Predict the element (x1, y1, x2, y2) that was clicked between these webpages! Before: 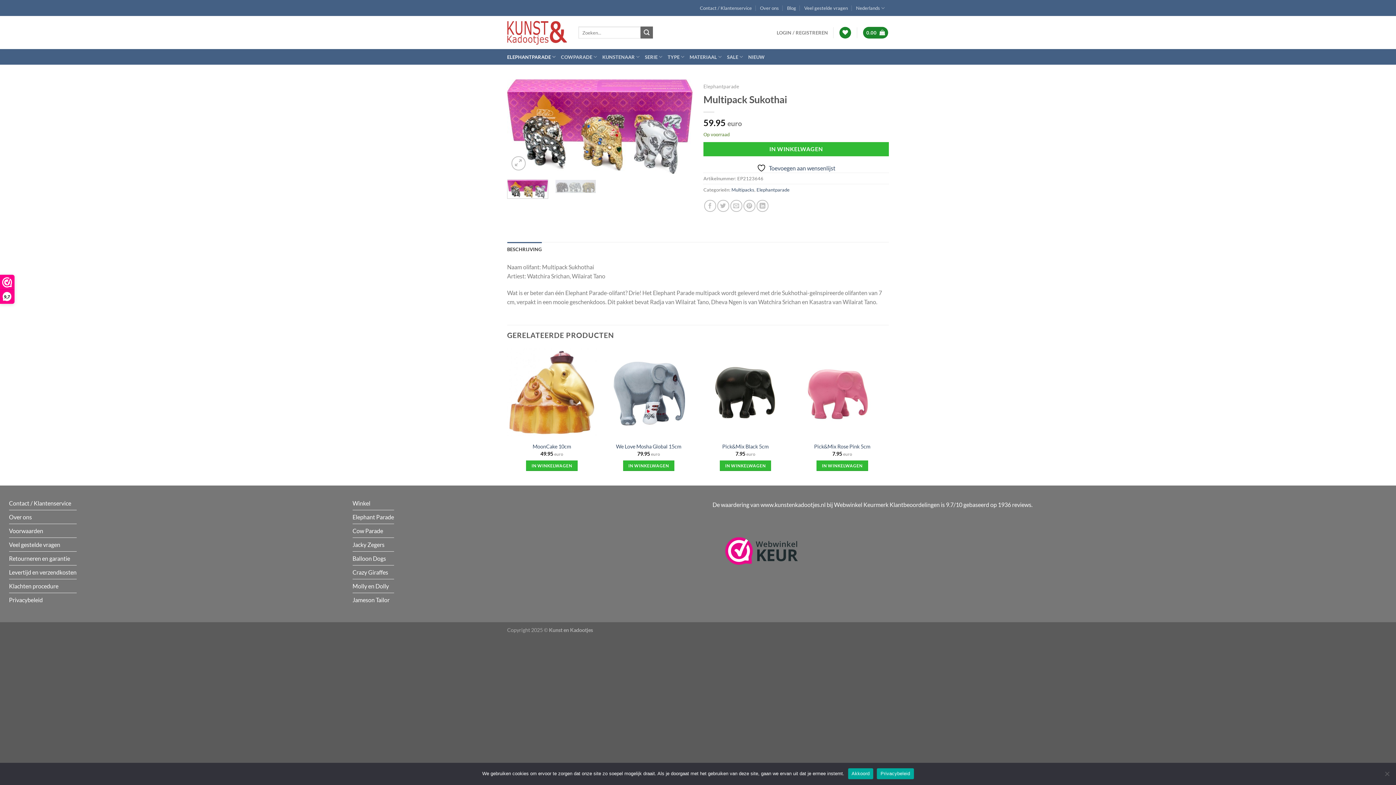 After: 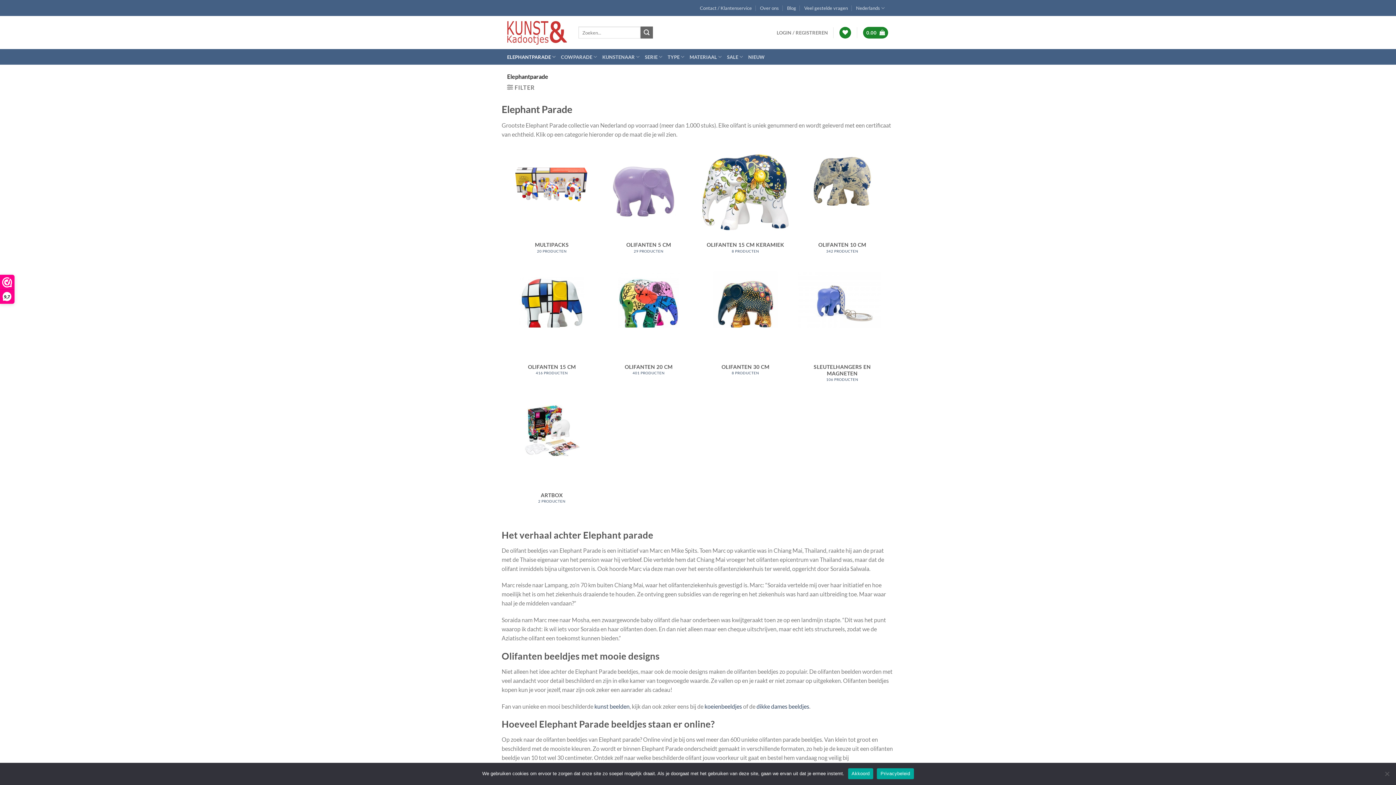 Action: bbox: (352, 510, 394, 523) label: Elephant Parade